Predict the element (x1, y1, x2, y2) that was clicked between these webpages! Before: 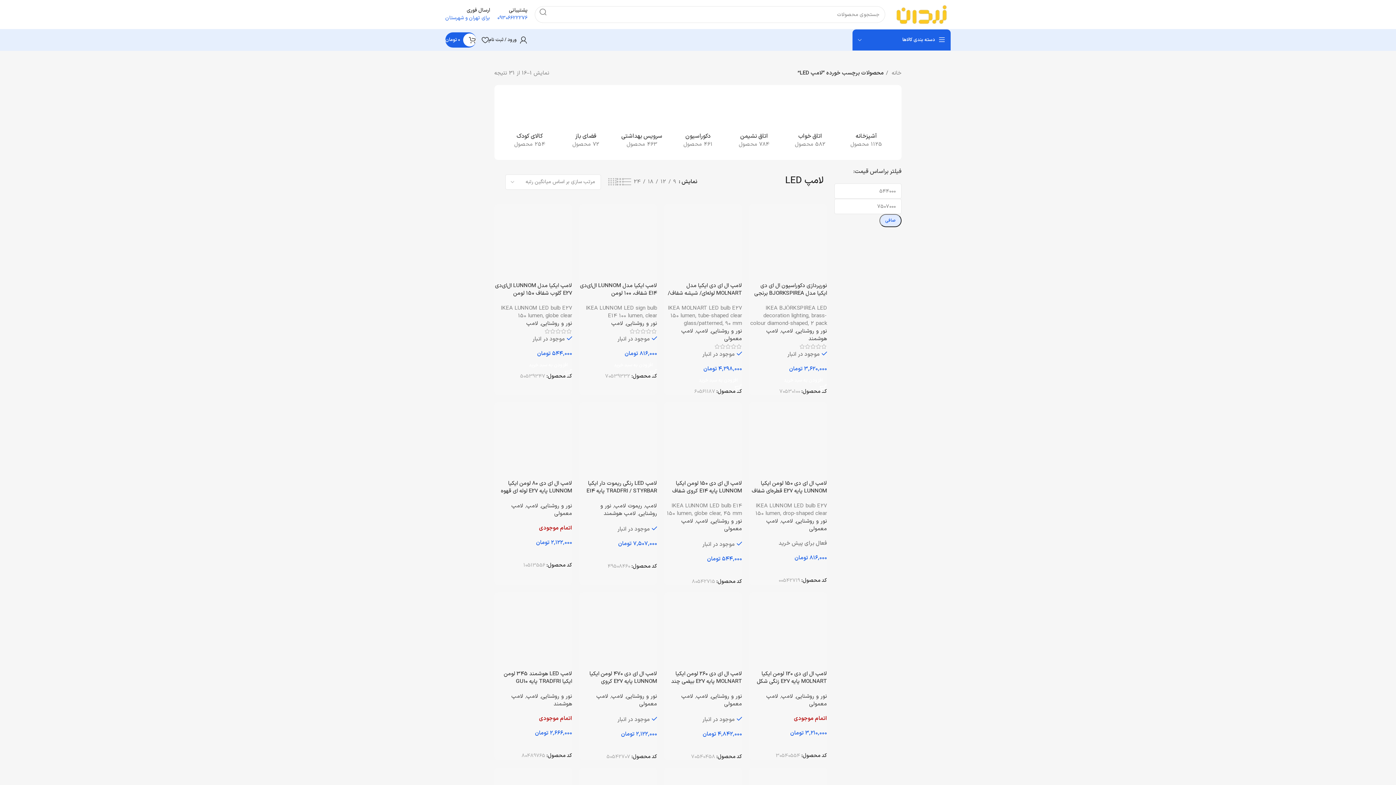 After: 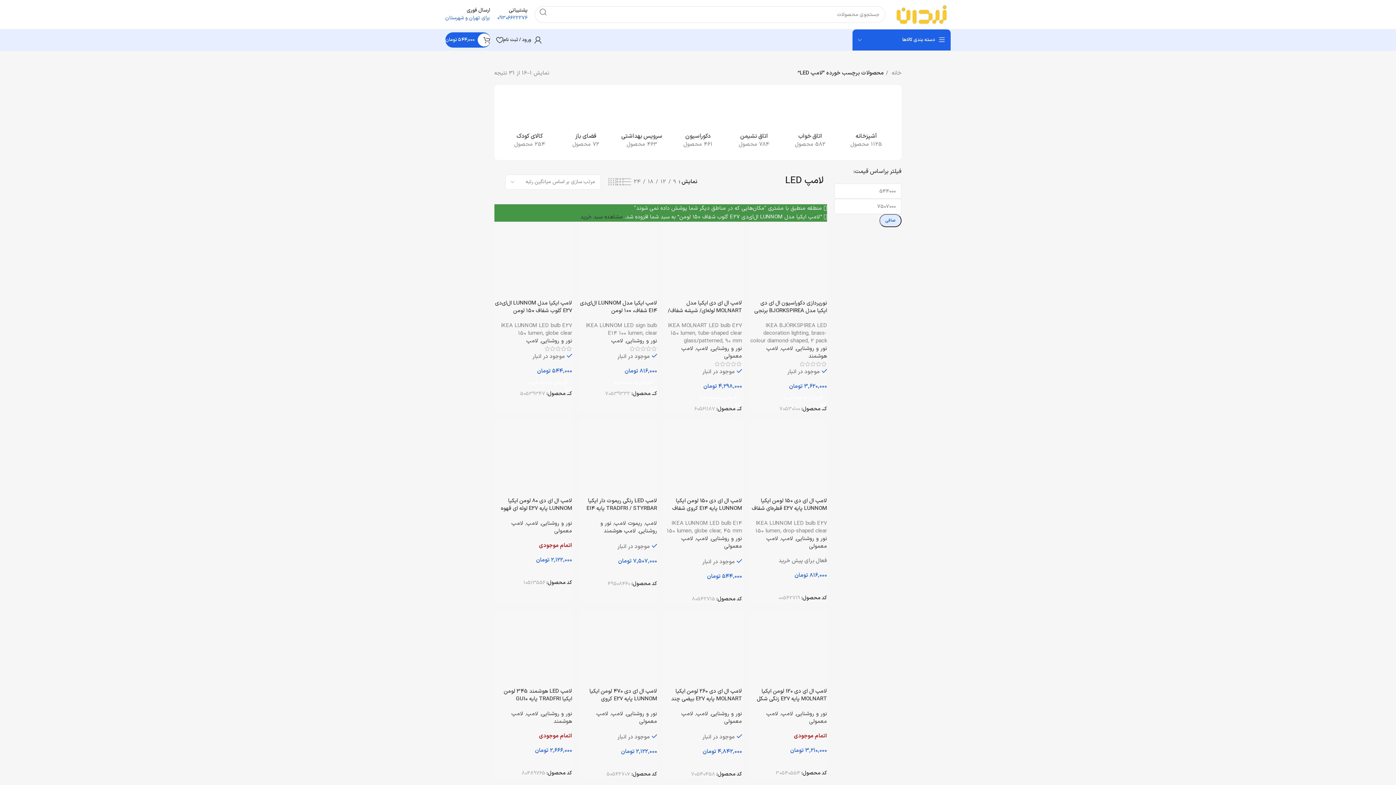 Action: label: افزودن به سبد خرید: "لامپ ایکیا مدل LUNNOM ال‌ای‌دی E27 گلوب شفاف ۱۵۰ لومن" bbox: (494, 357, 572, 372)